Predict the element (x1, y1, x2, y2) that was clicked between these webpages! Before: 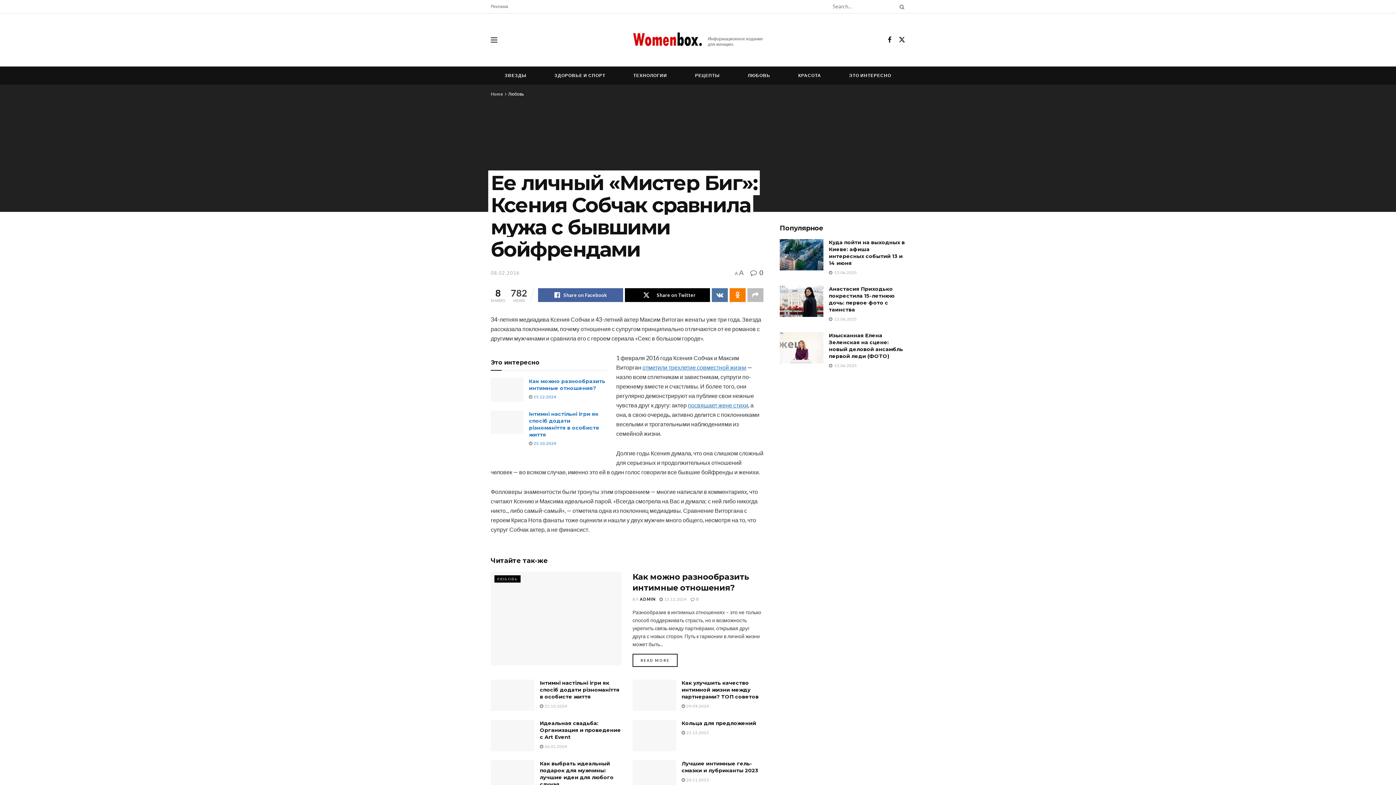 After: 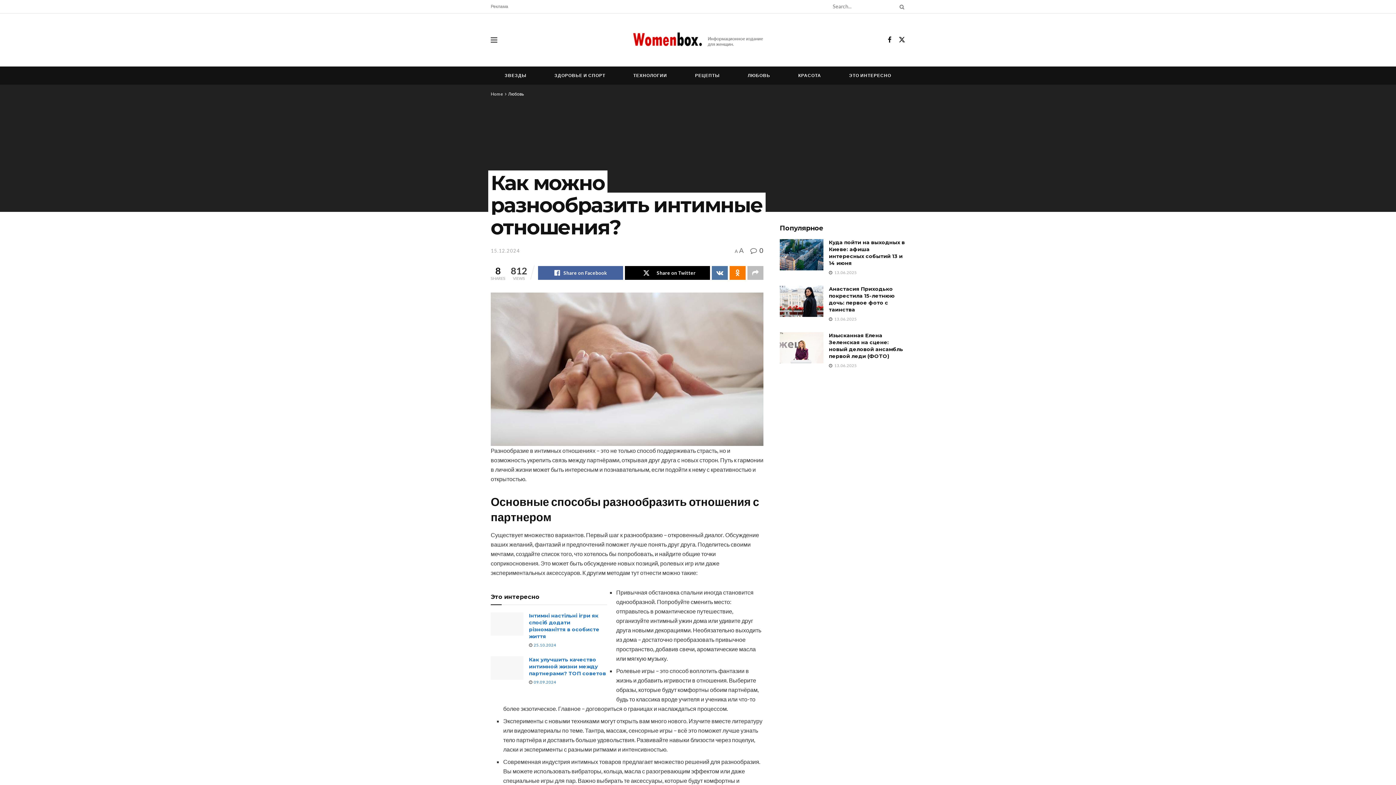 Action: label: Как можно разнообразить интимные отношения? bbox: (529, 378, 605, 391)